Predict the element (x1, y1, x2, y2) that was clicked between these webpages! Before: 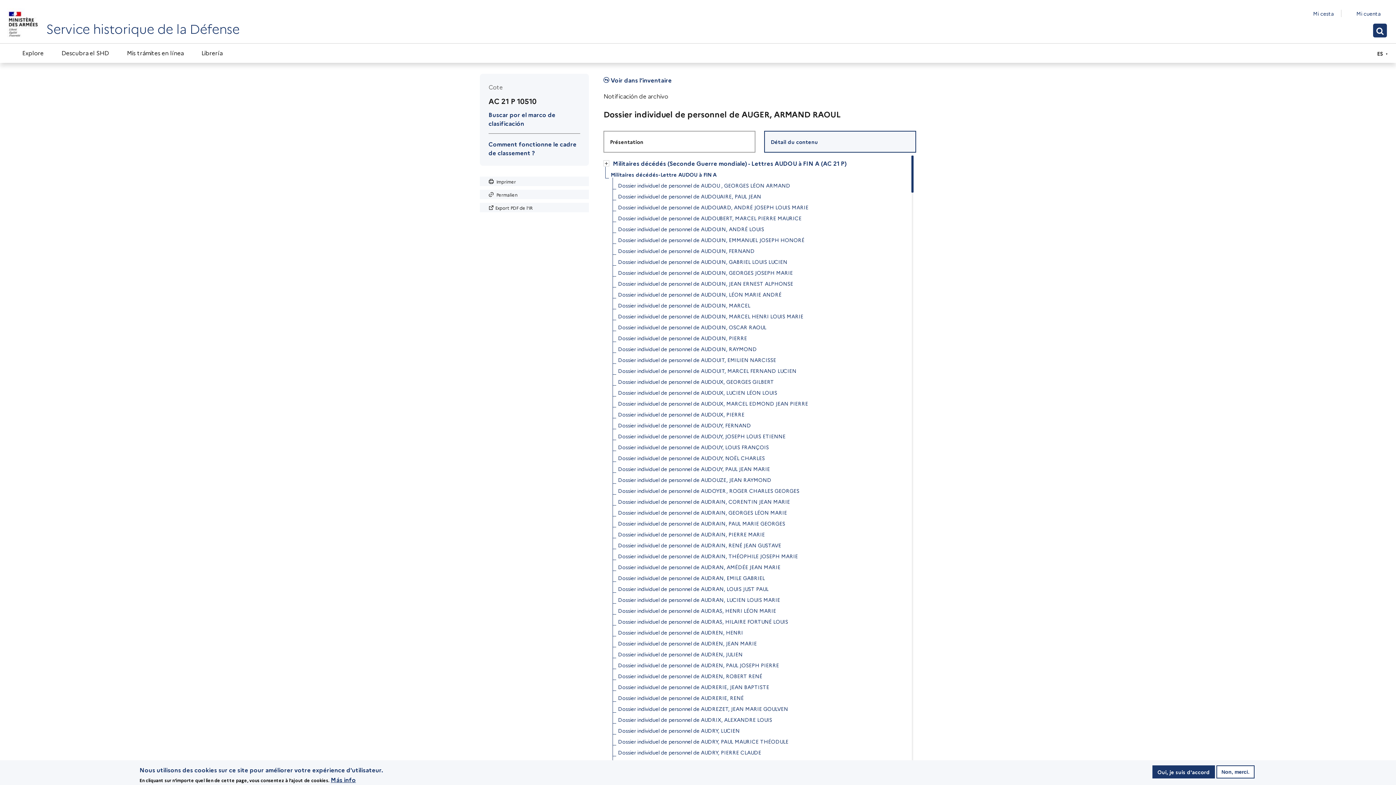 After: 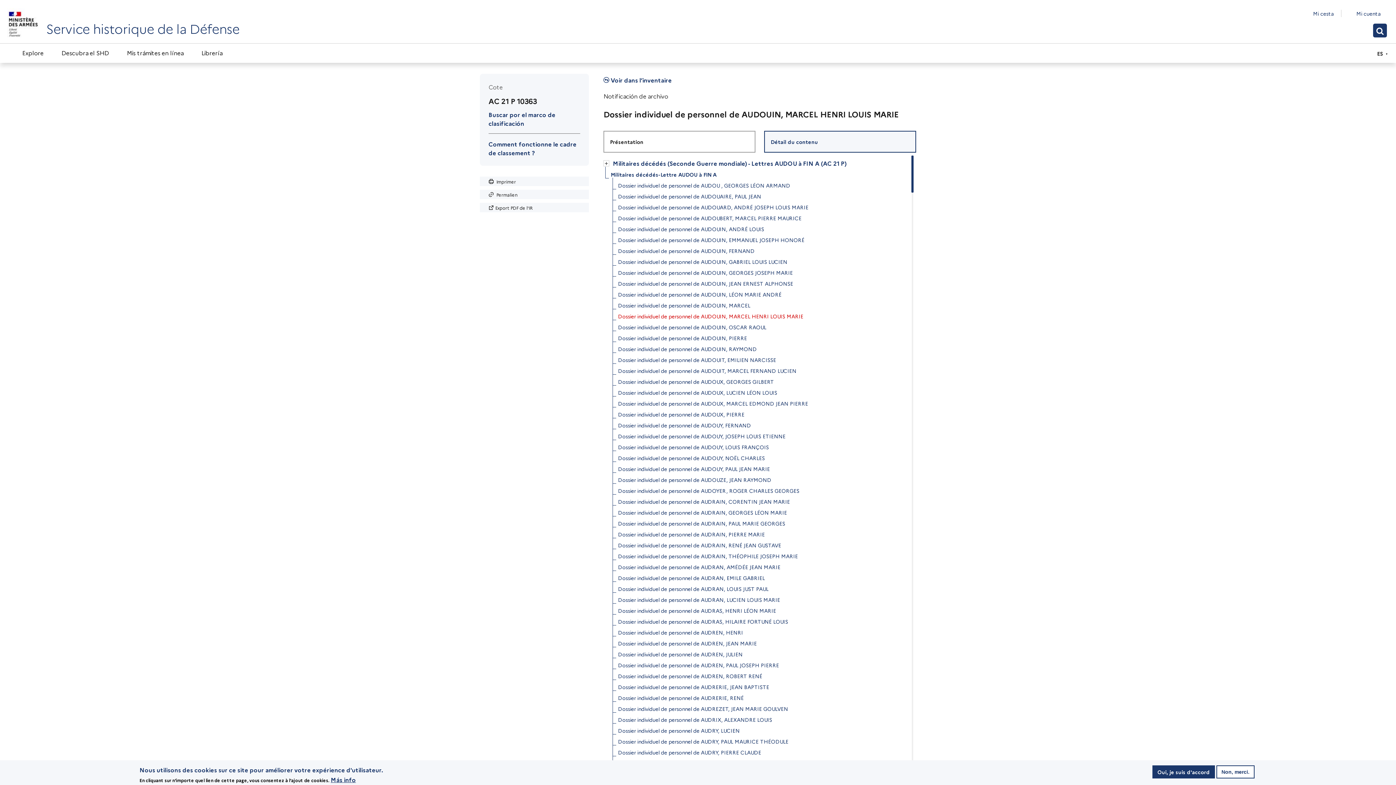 Action: bbox: (618, 310, 803, 321) label: Dossier individuel de personnel de AUDOUIN, MARCEL HENRI LOUIS MARIE